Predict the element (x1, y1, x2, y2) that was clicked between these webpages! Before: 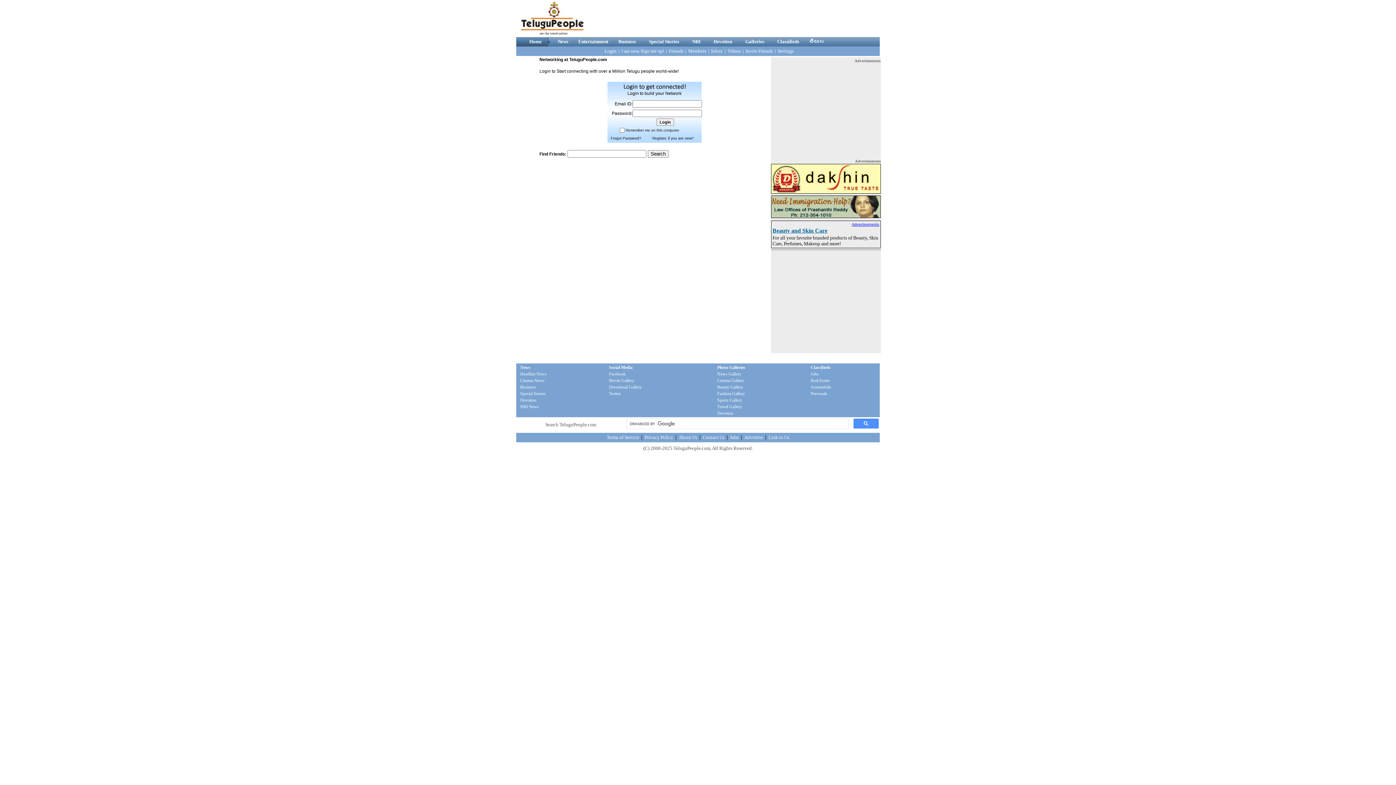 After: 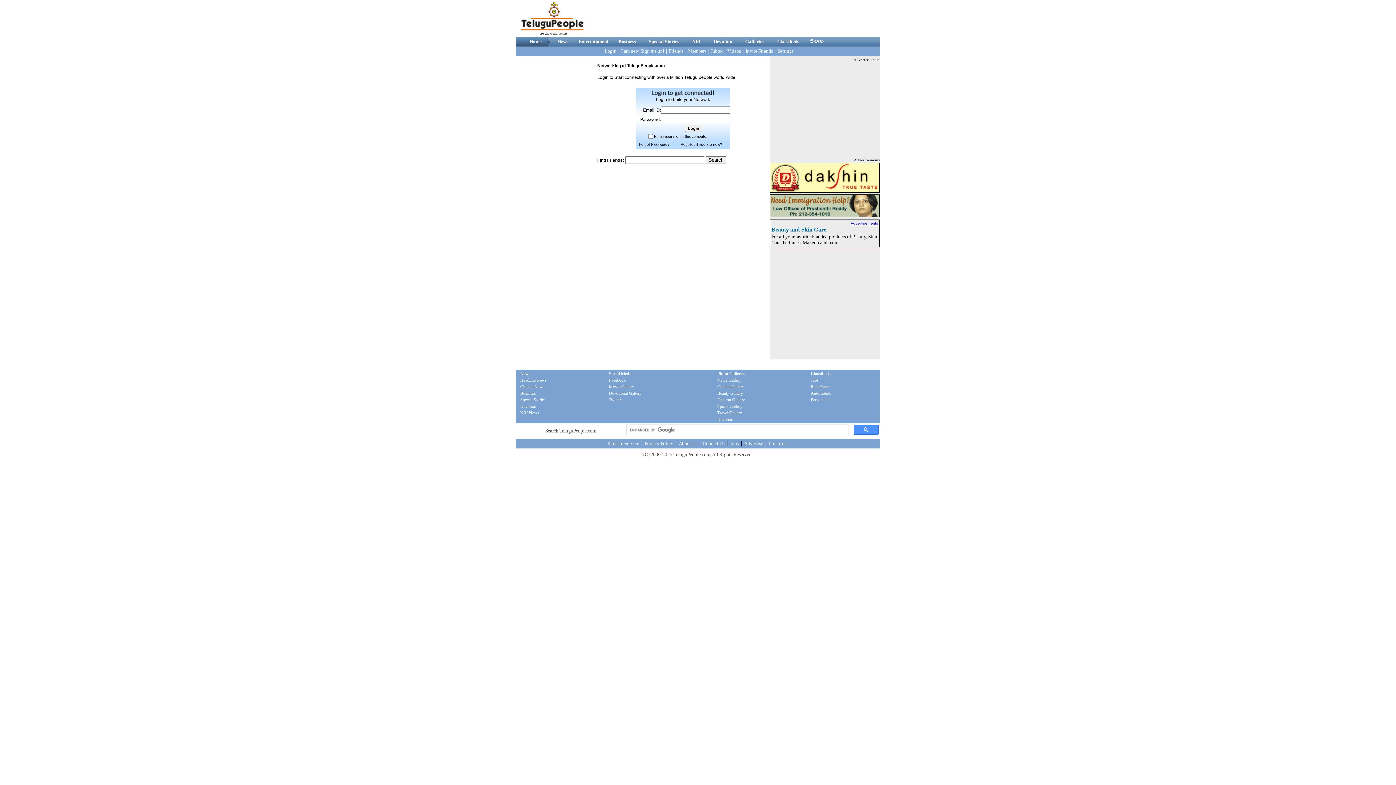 Action: bbox: (604, 48, 617, 53) label: Login